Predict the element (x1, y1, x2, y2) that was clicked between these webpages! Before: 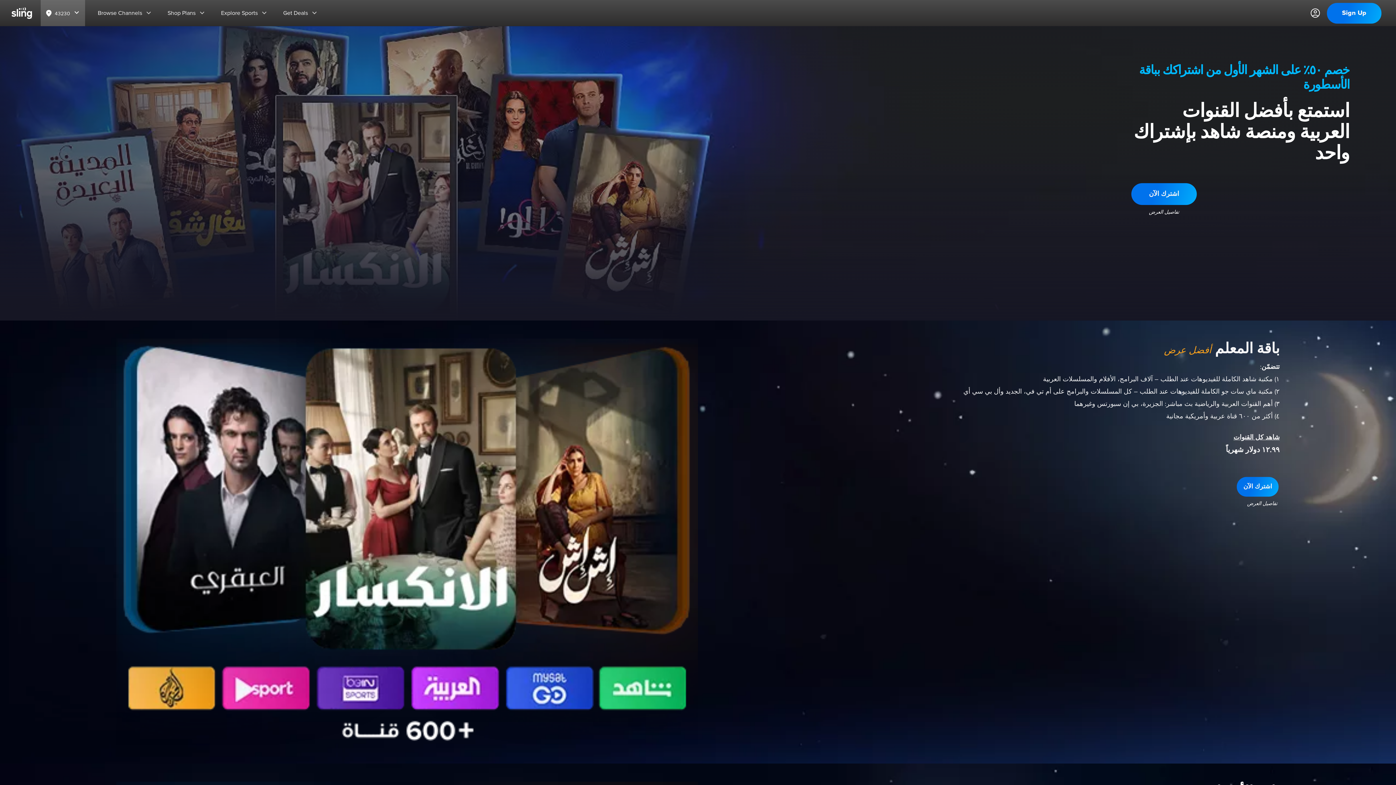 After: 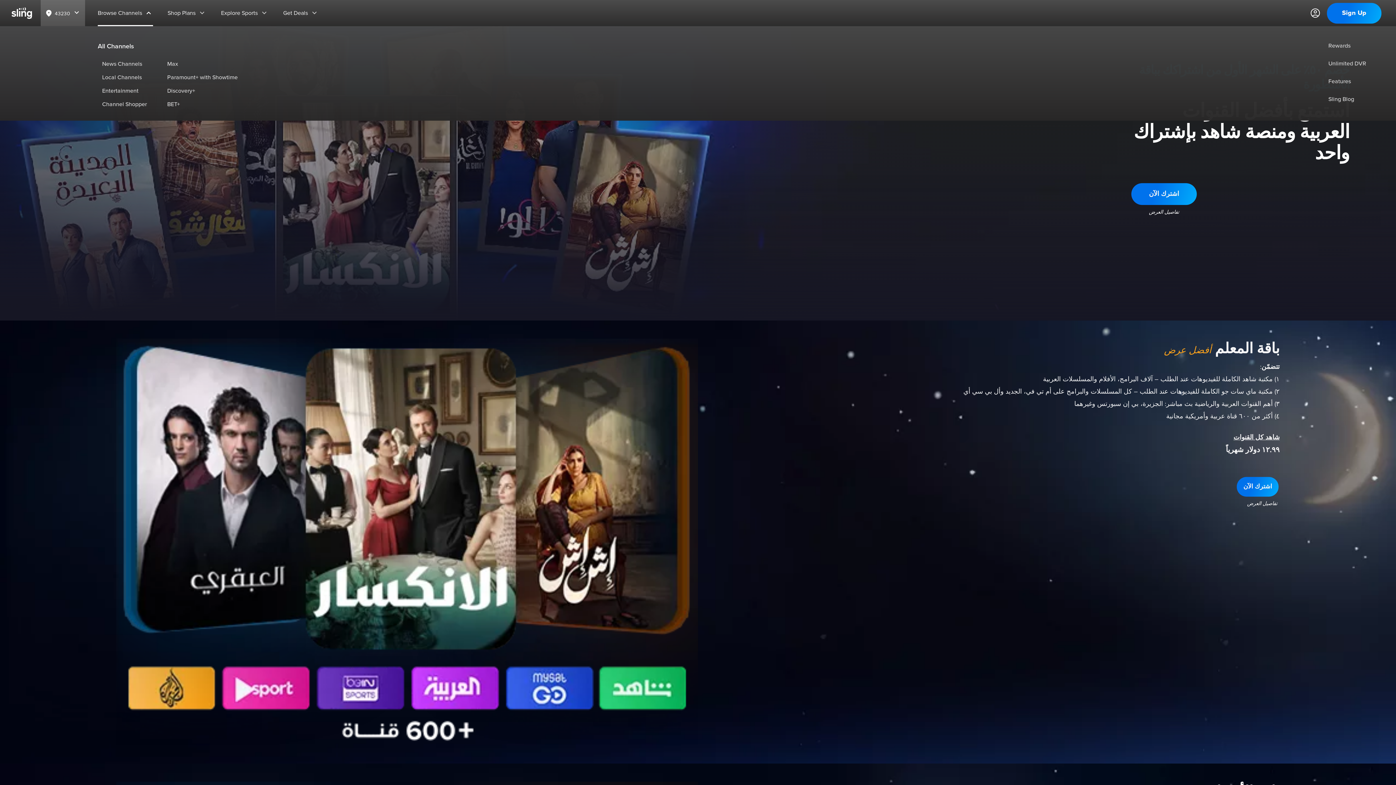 Action: label: Browse Channels bbox: (97, 0, 153, 26)